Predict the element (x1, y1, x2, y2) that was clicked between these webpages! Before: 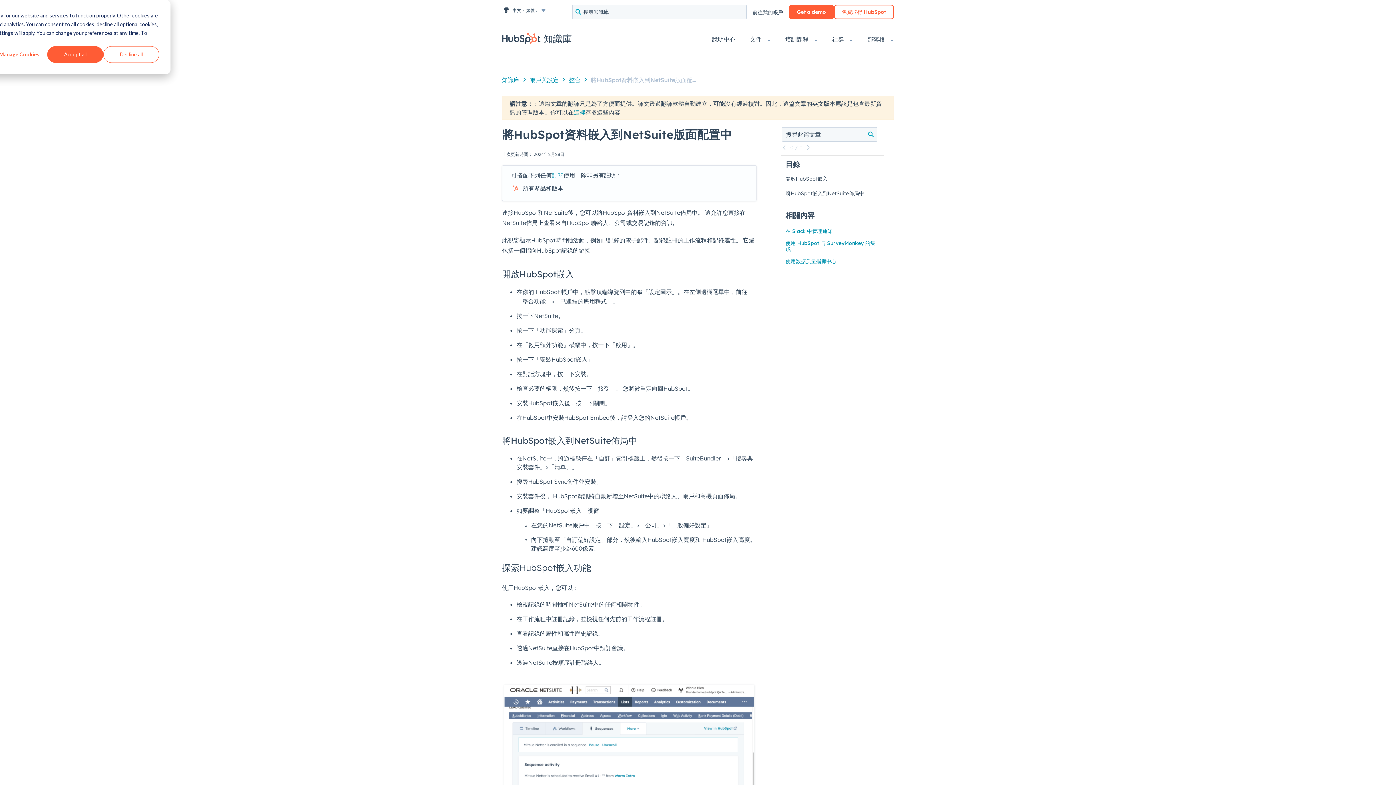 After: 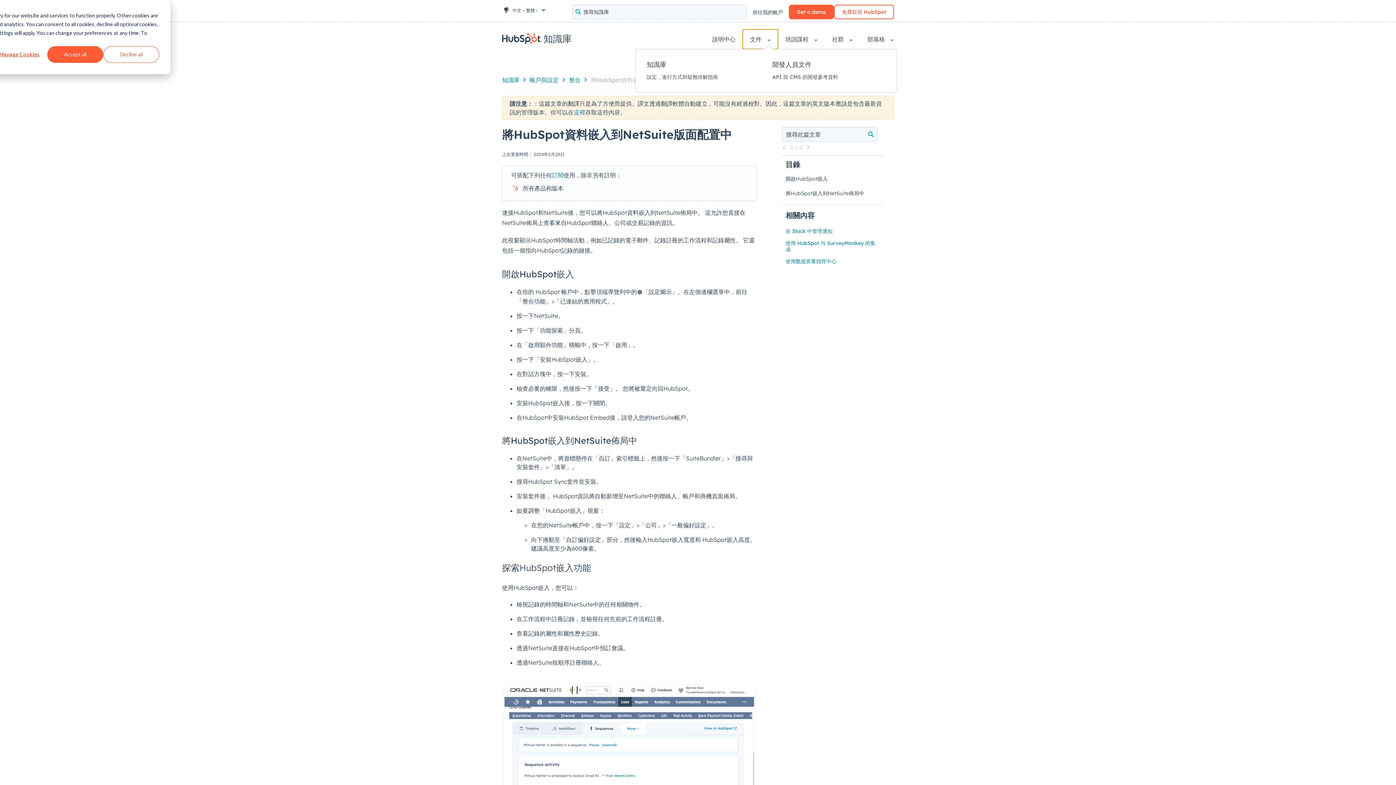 Action: label: 文件  bbox: (742, 29, 778, 49)